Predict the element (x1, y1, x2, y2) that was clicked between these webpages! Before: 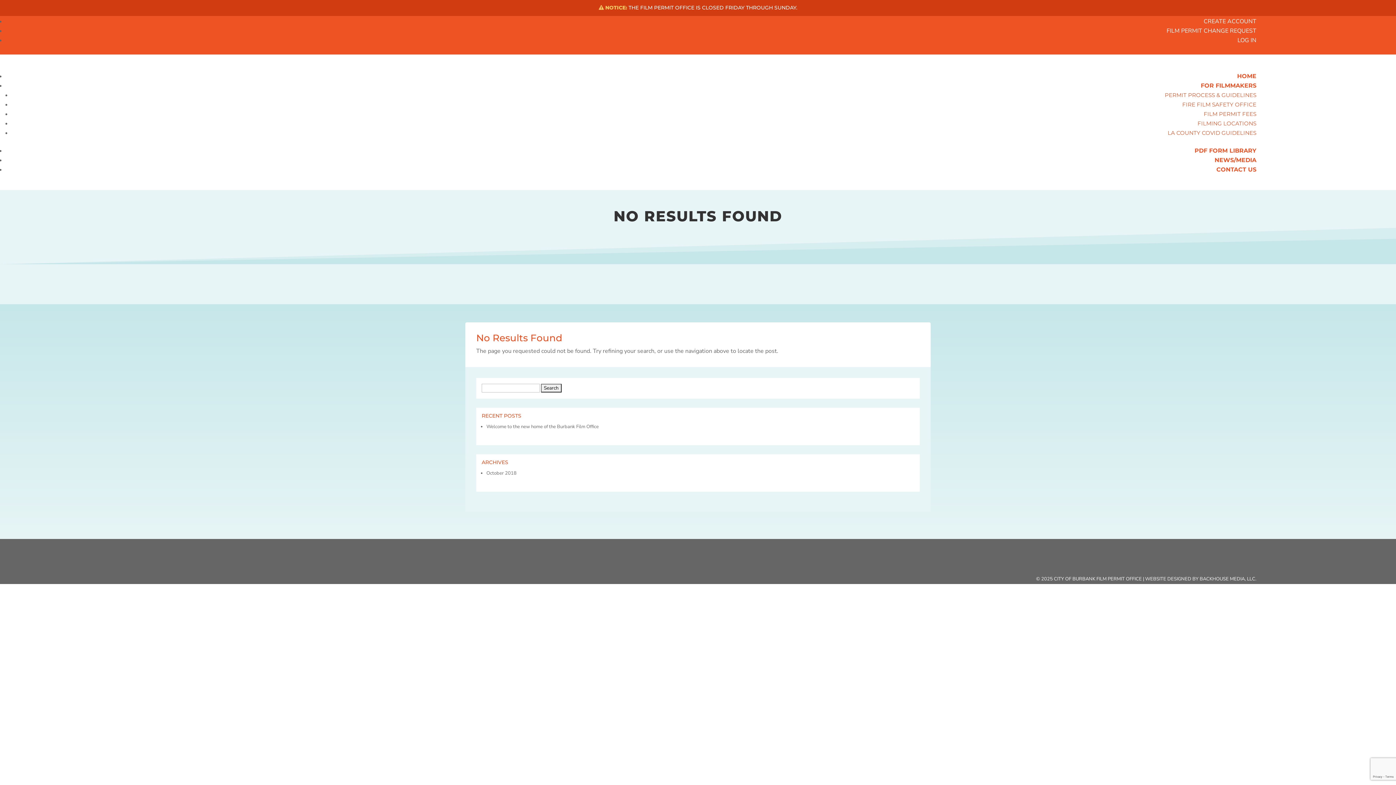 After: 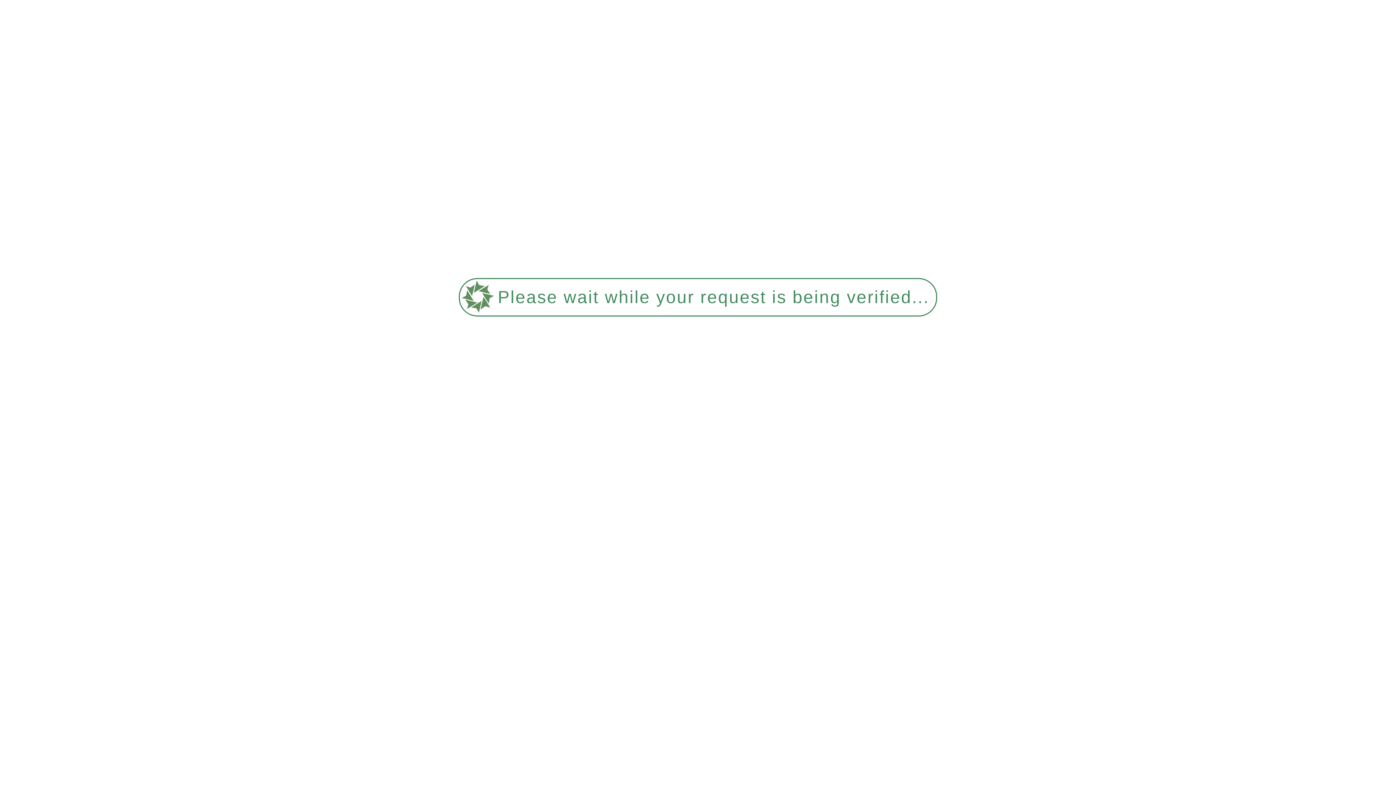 Action: label: NEWS/MEDIA bbox: (1214, 156, 1256, 163)